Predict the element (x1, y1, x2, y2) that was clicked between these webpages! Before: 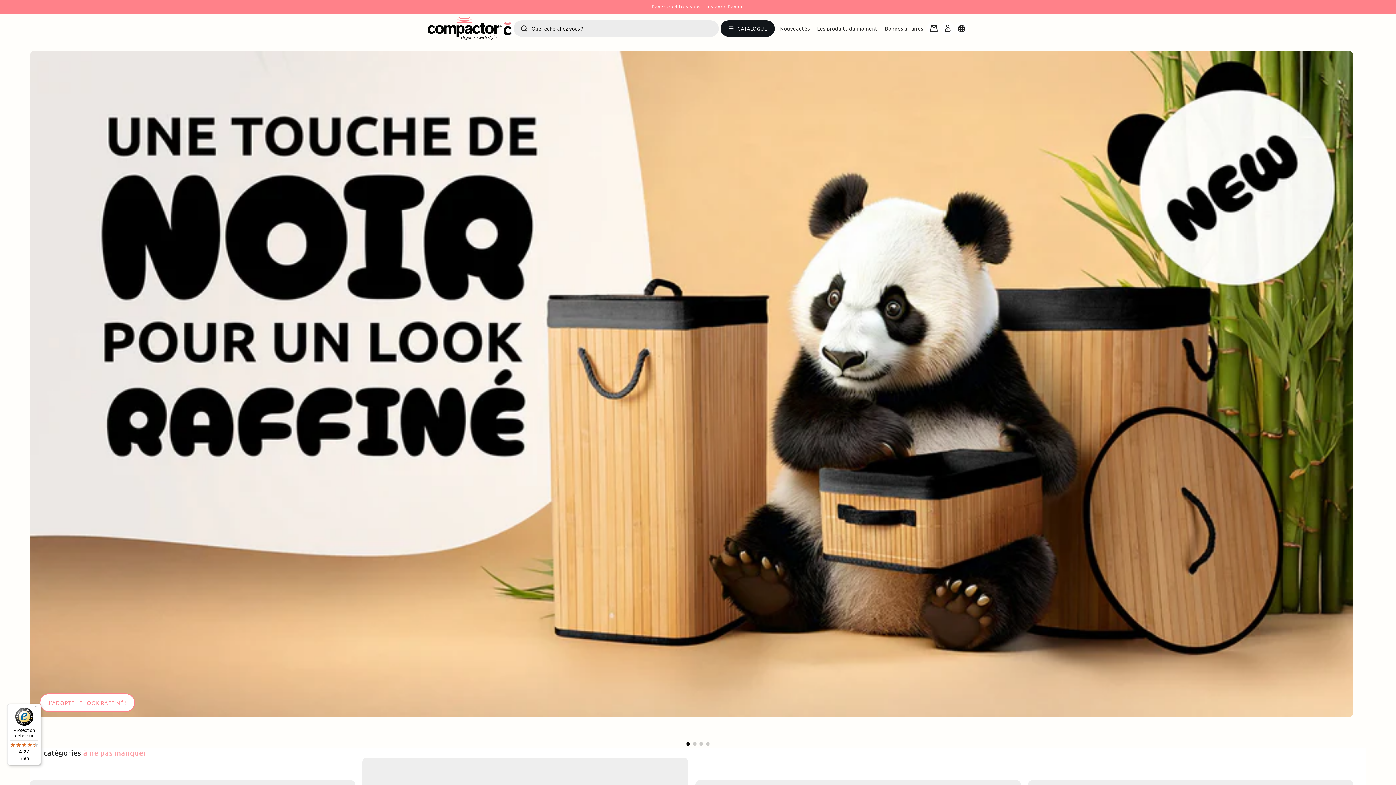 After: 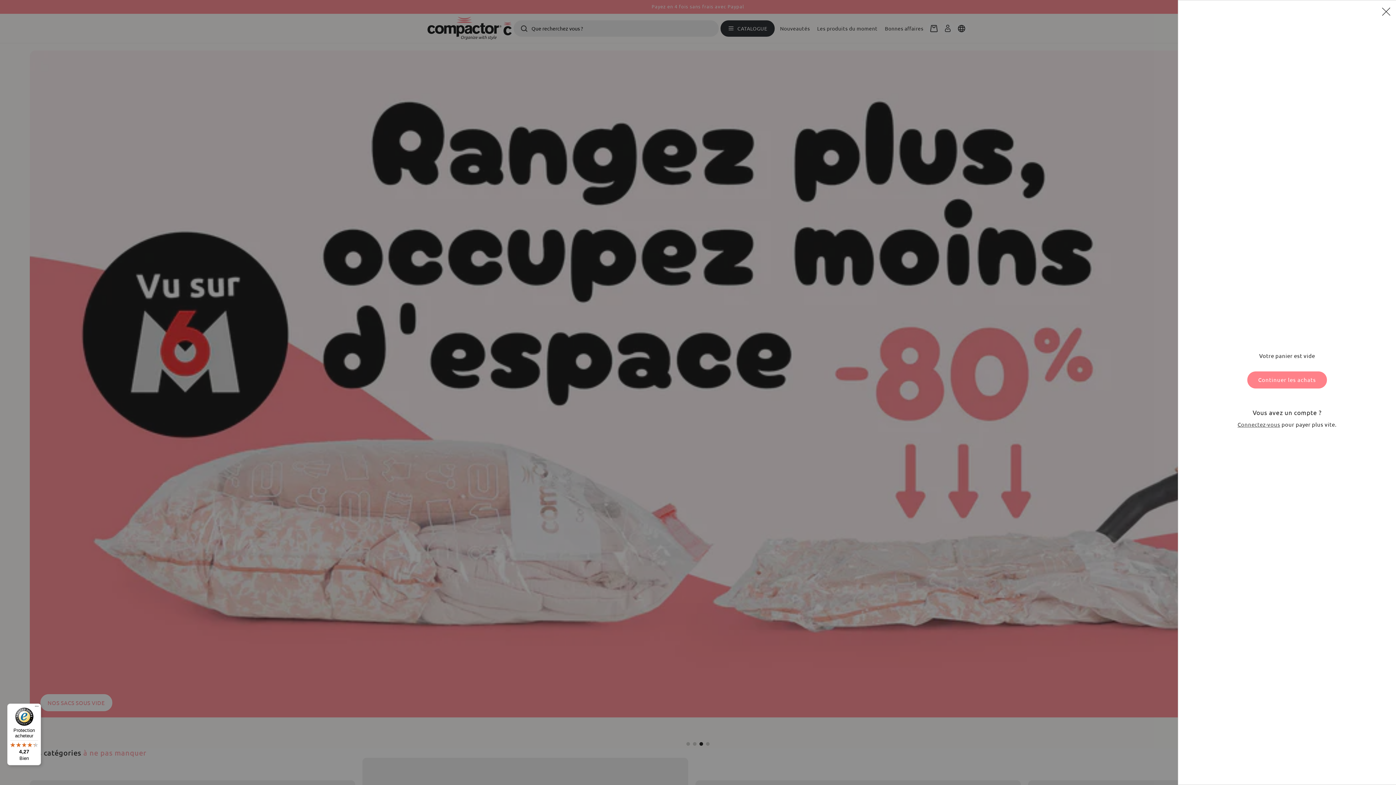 Action: label: Panier bbox: (927, 21, 941, 35)